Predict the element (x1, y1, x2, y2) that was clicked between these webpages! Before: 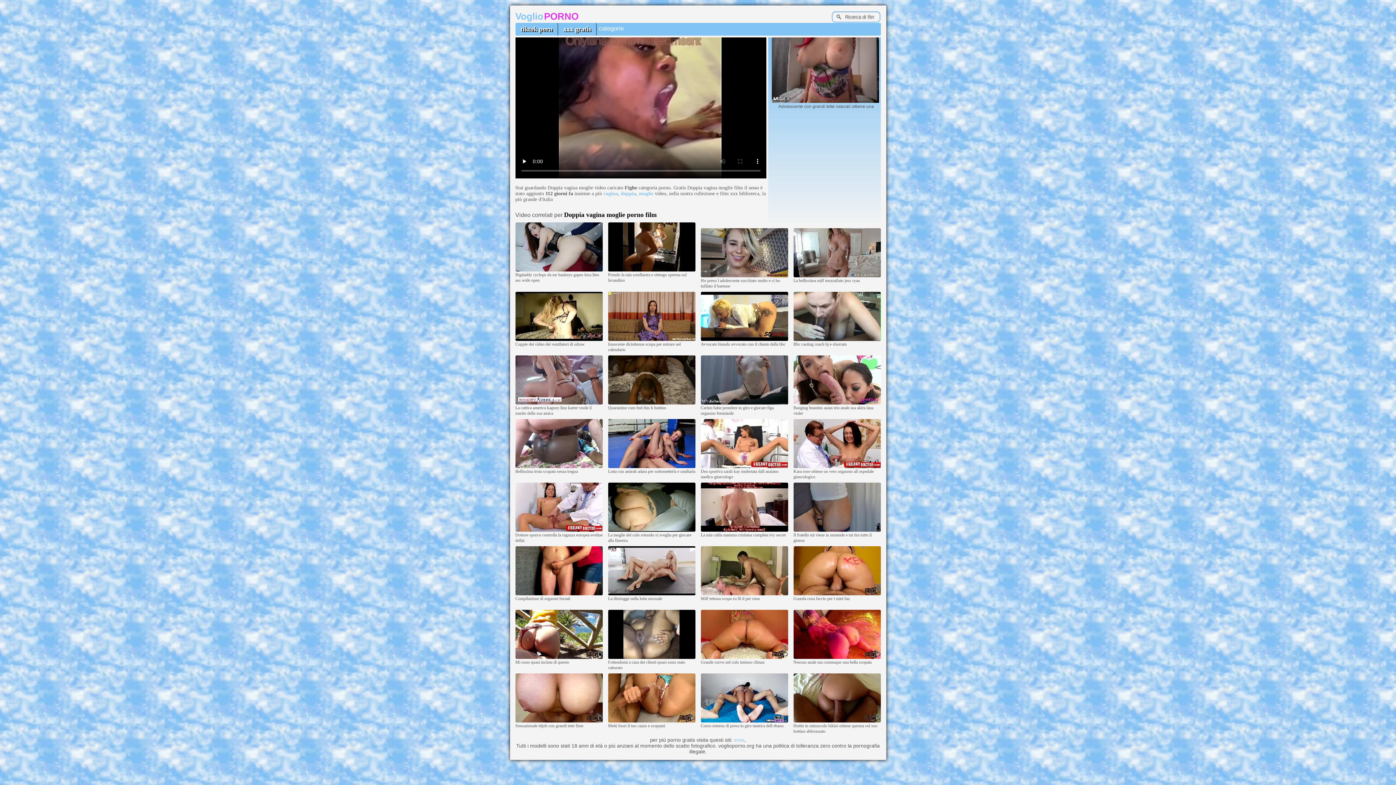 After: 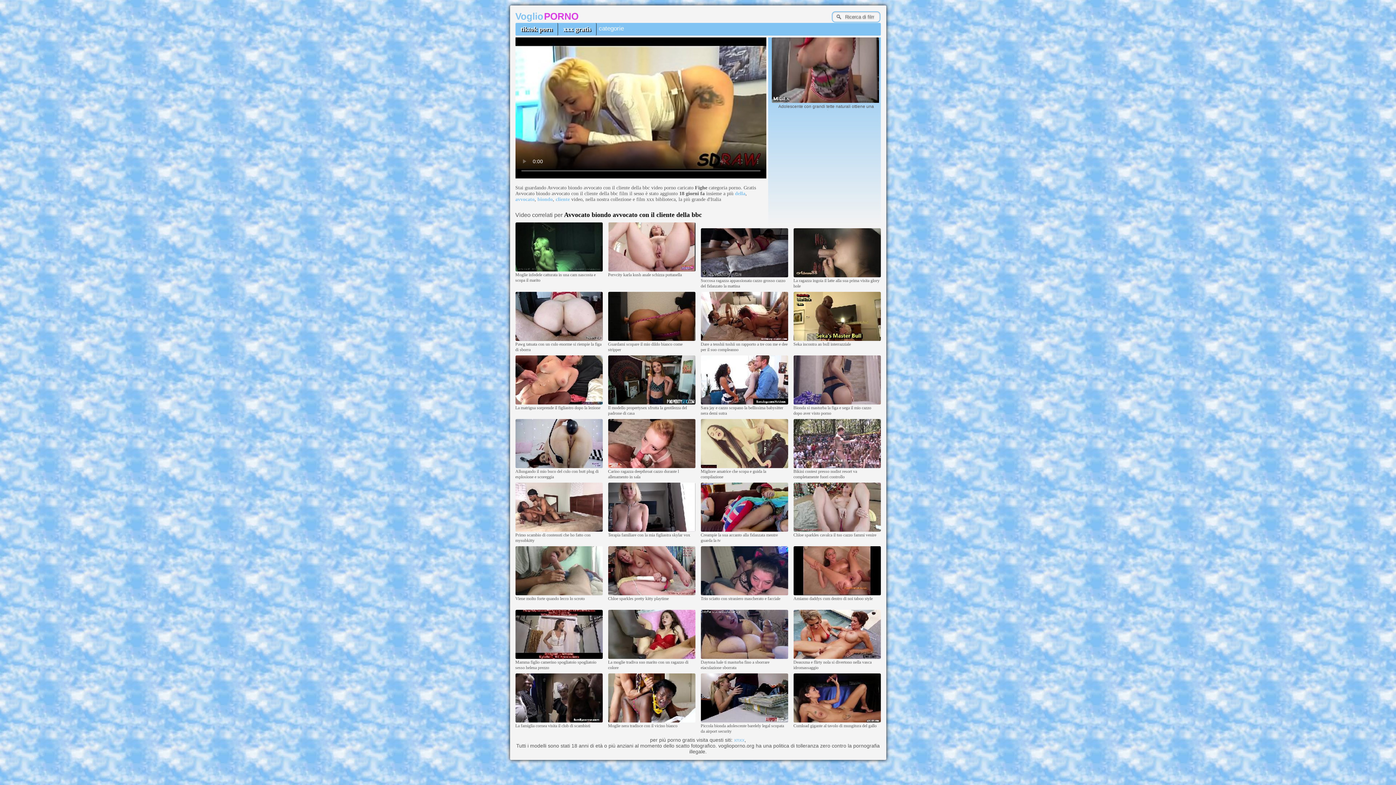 Action: bbox: (700, 337, 788, 341)